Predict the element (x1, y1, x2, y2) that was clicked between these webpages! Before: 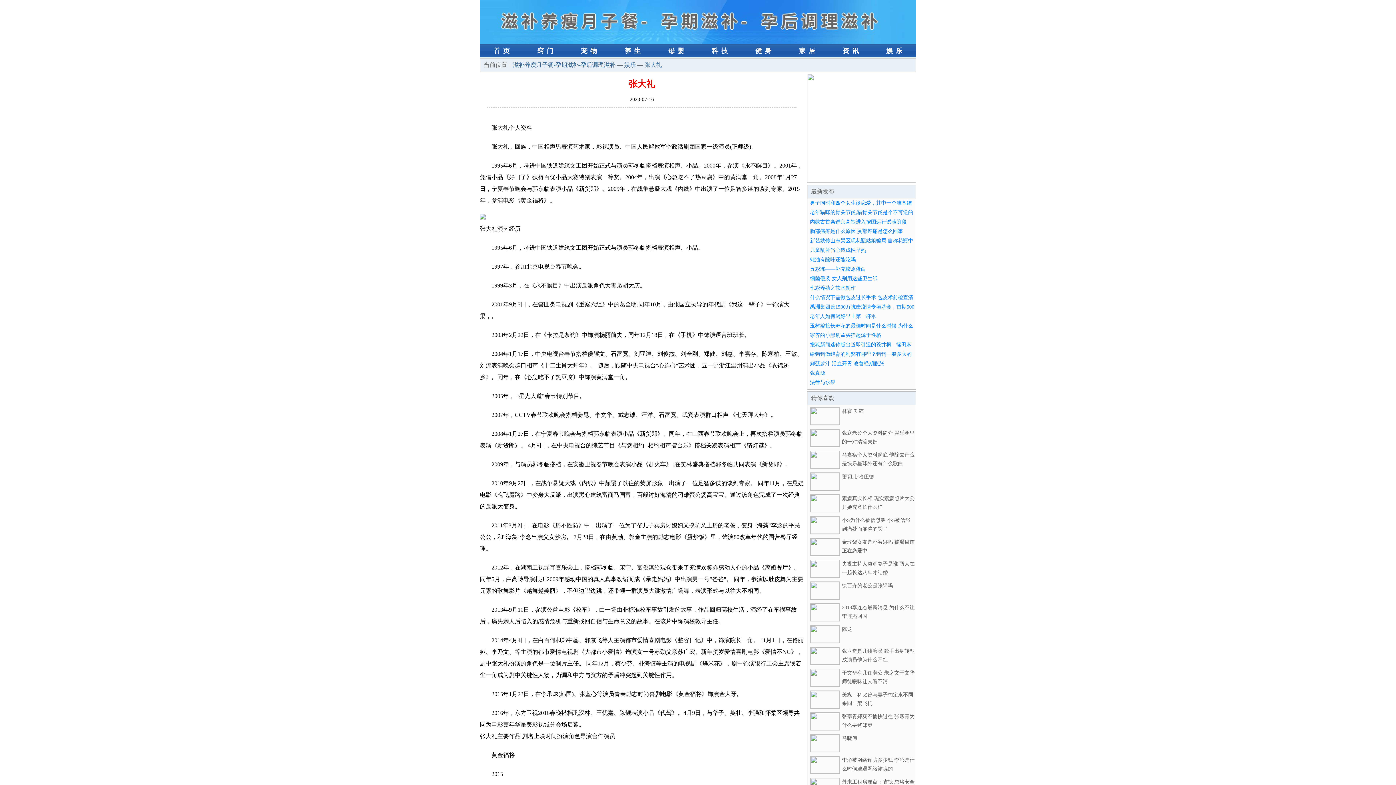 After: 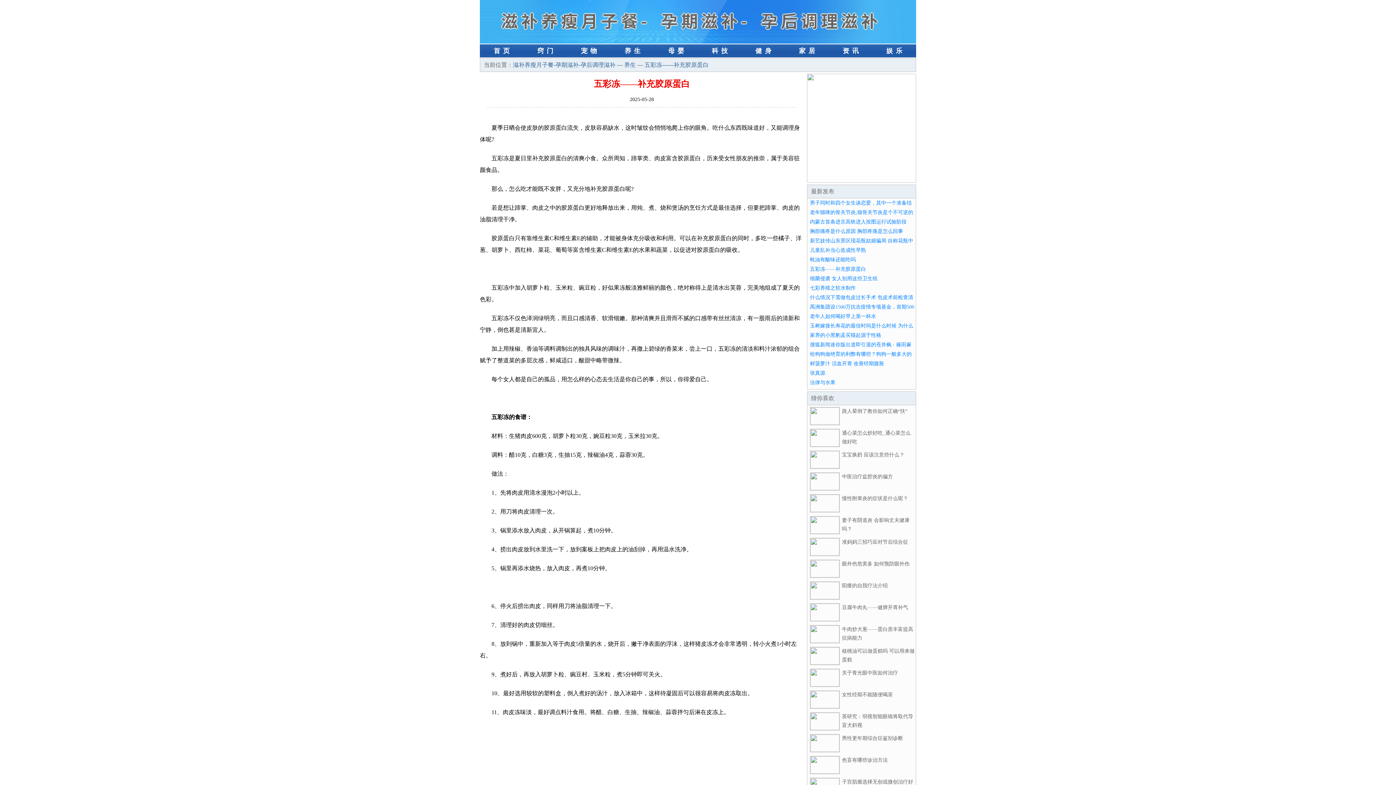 Action: label: 五彩冻——补充胶原蛋白 bbox: (810, 266, 866, 272)